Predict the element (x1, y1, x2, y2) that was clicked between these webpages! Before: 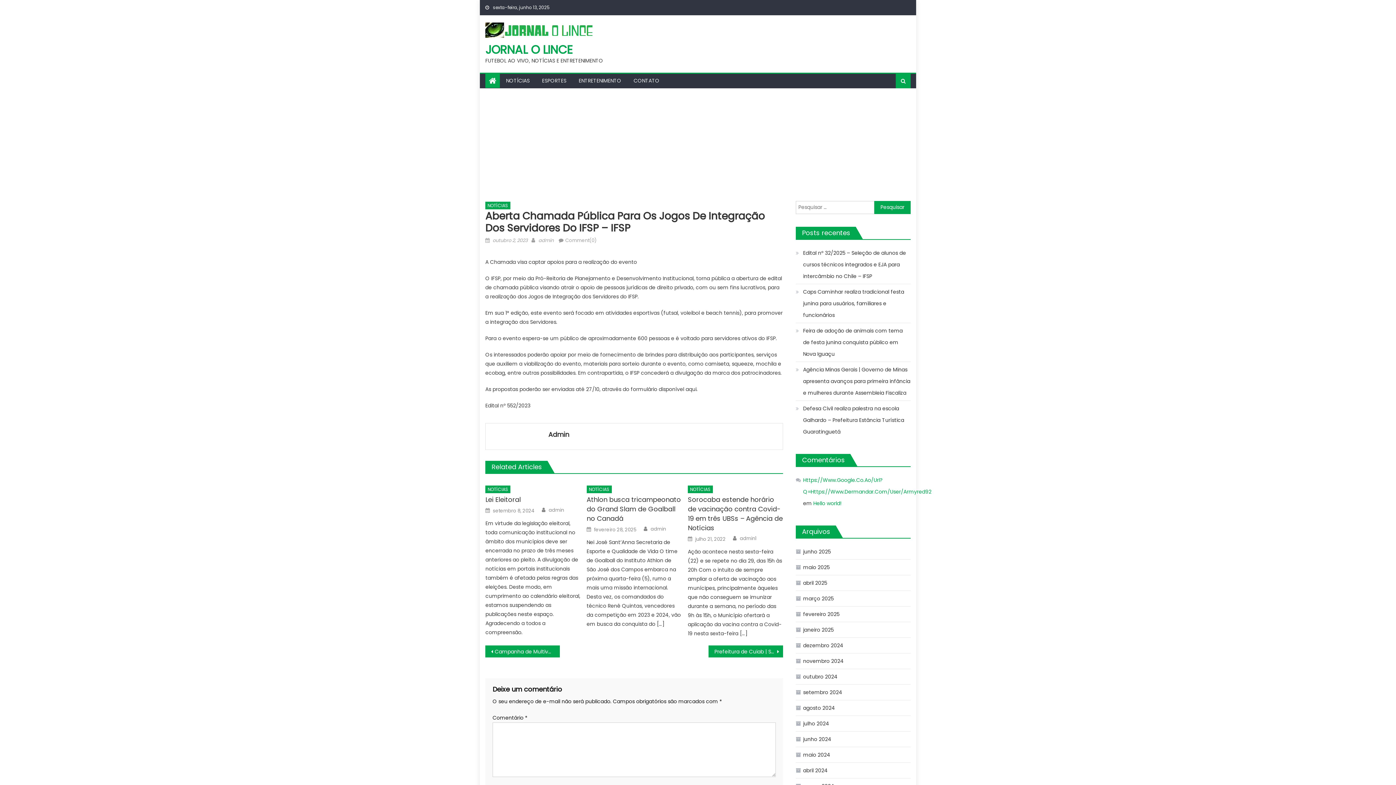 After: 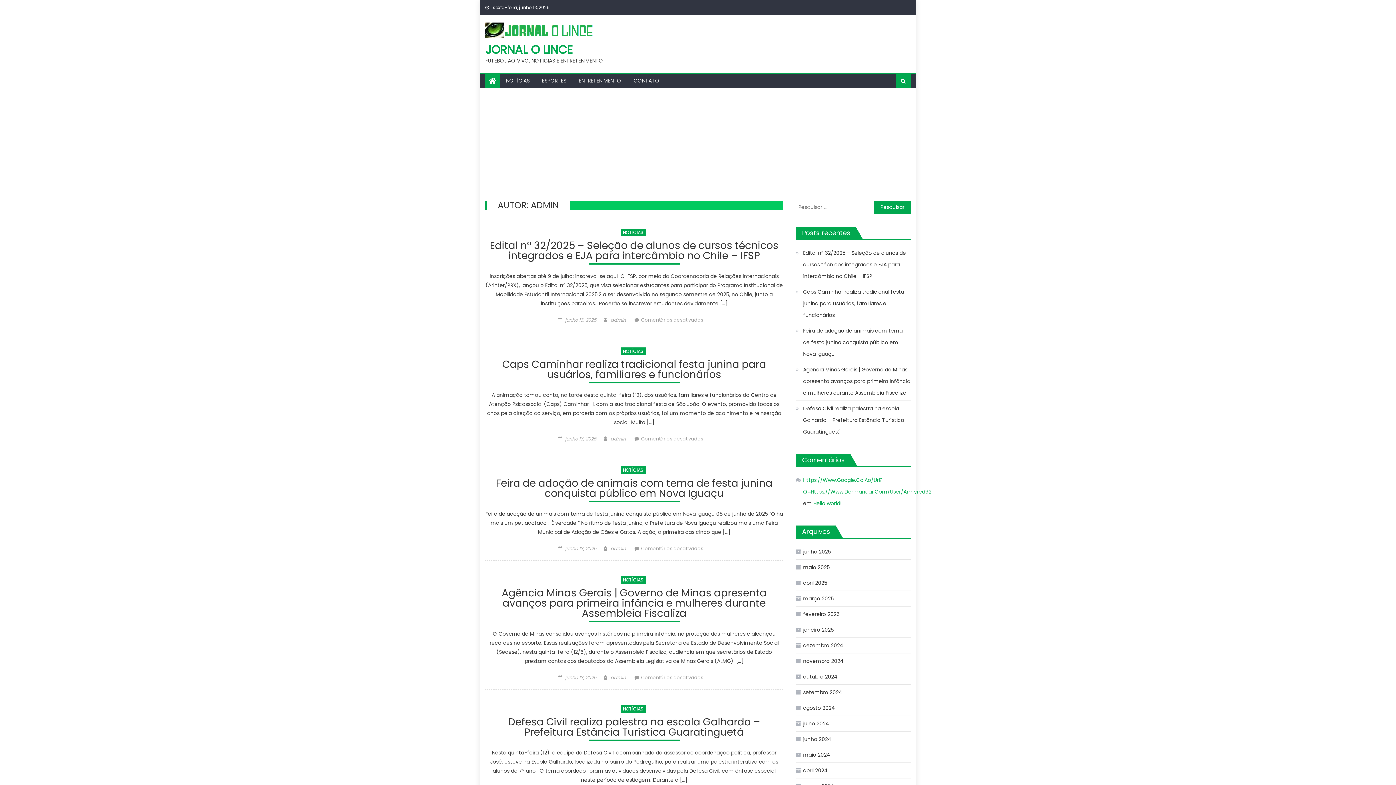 Action: bbox: (548, 507, 564, 513) label: admin